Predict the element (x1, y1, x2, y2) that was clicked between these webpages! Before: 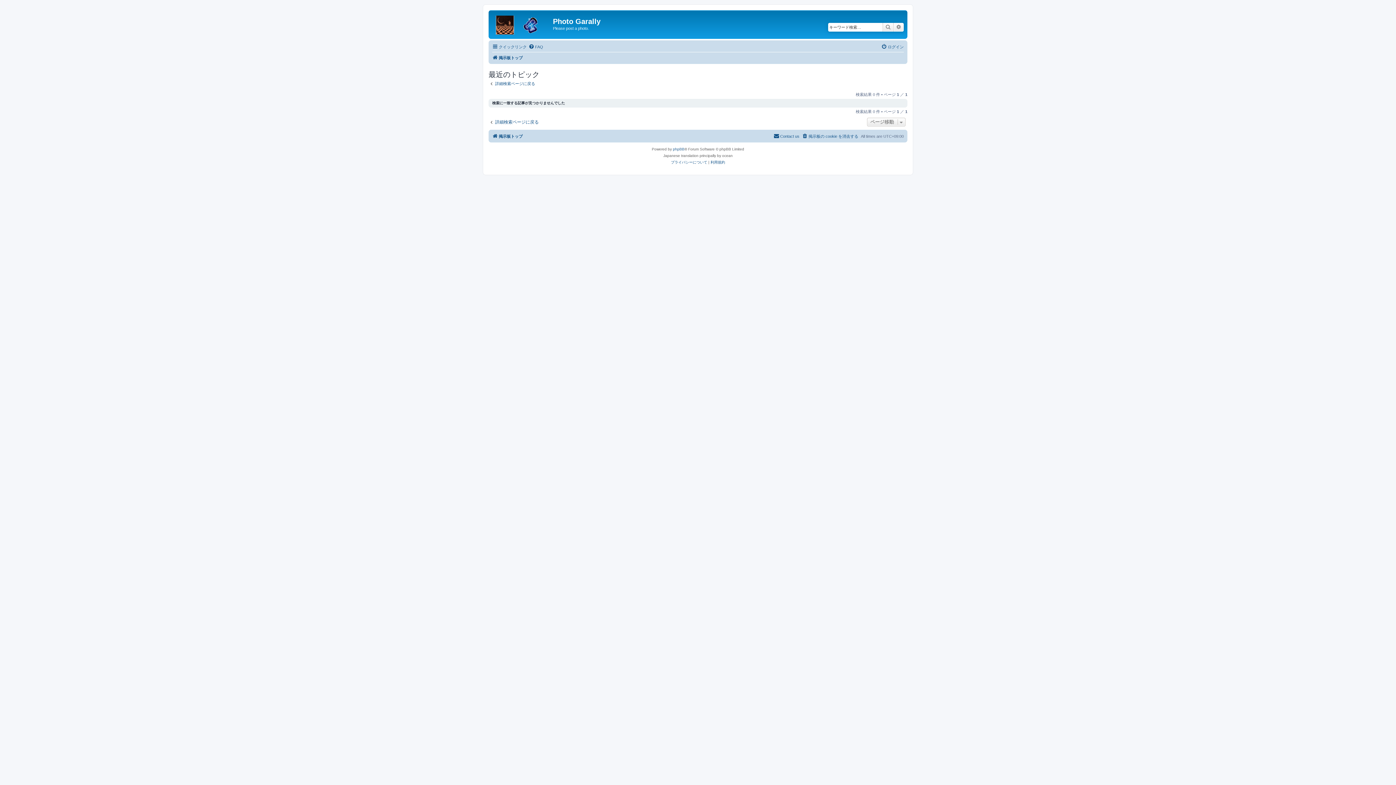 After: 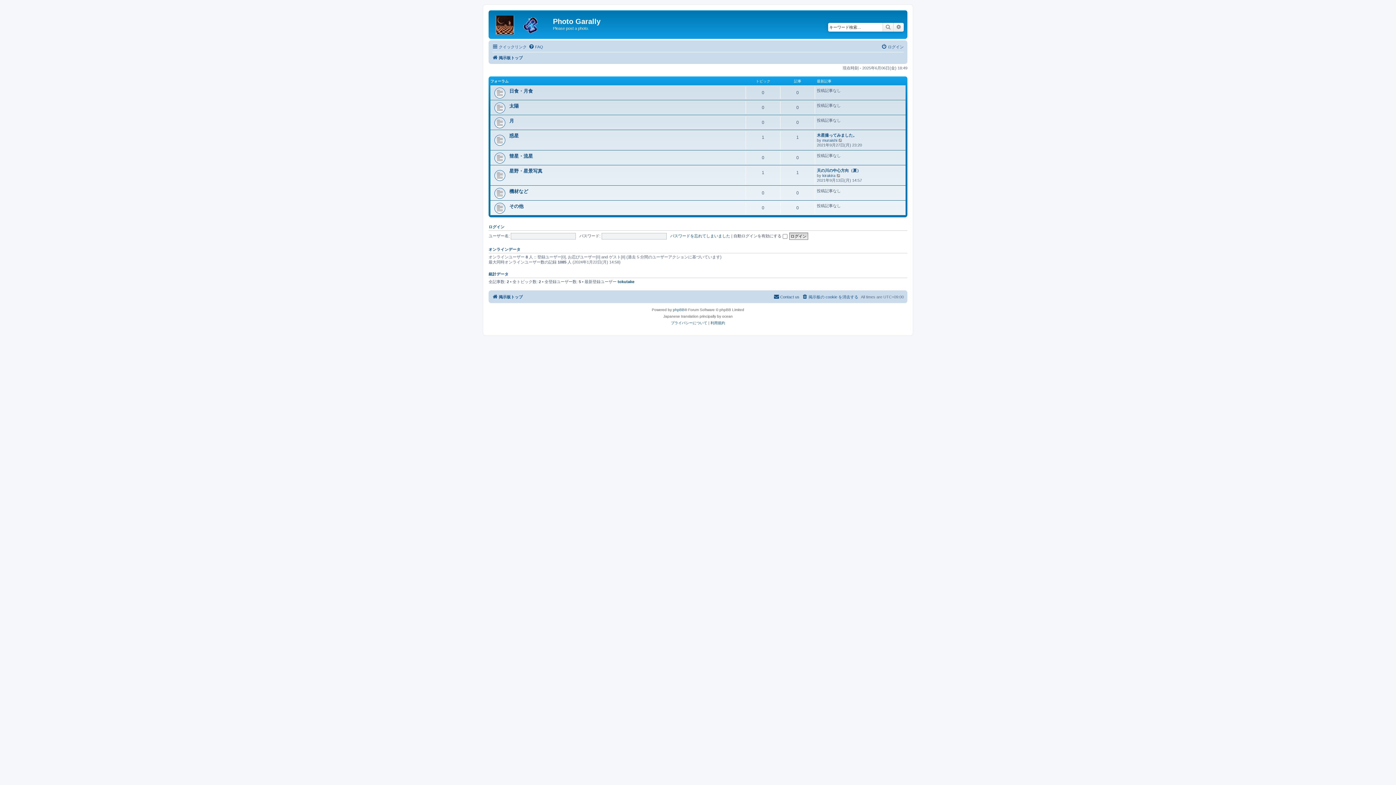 Action: bbox: (490, 12, 553, 35)